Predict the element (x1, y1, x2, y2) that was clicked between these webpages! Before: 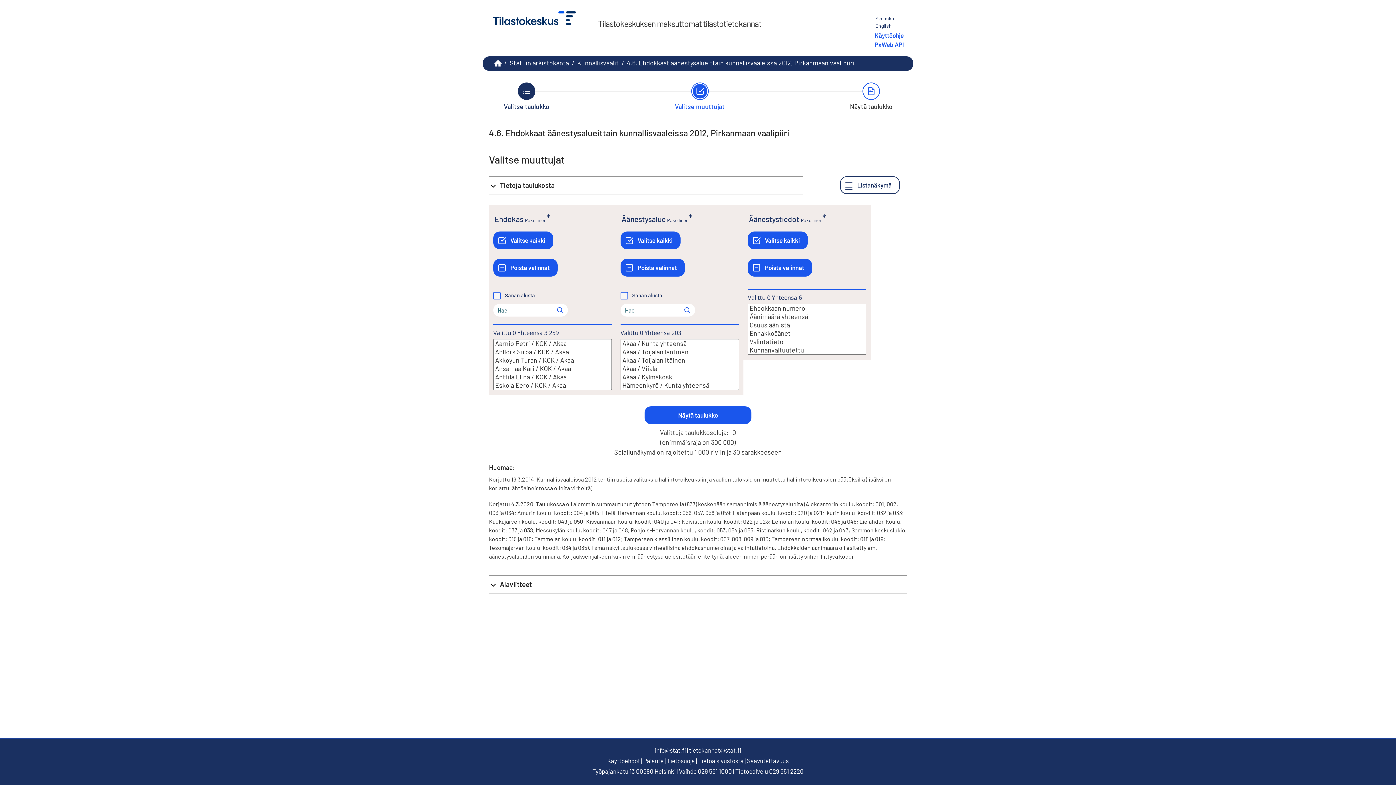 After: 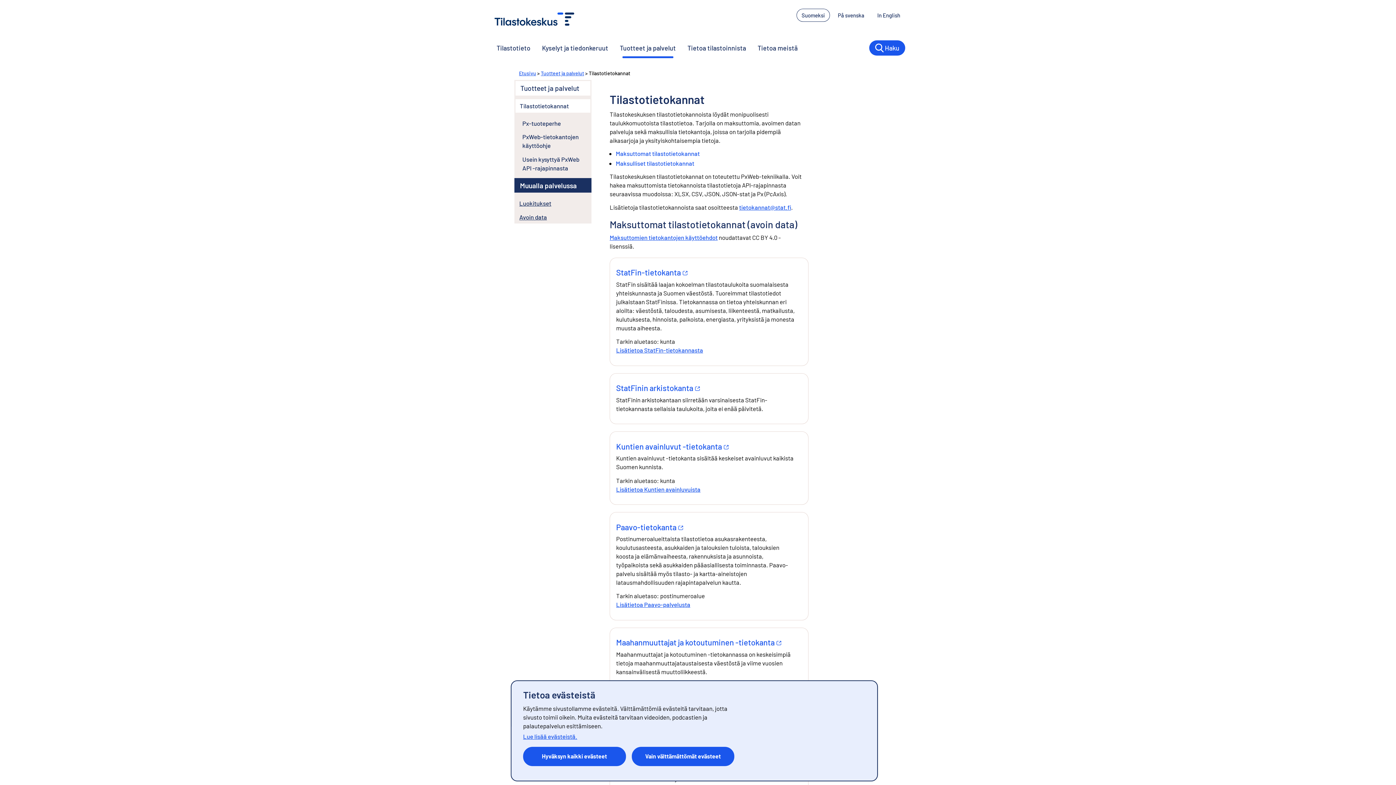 Action: bbox: (483, 7, 580, 52)